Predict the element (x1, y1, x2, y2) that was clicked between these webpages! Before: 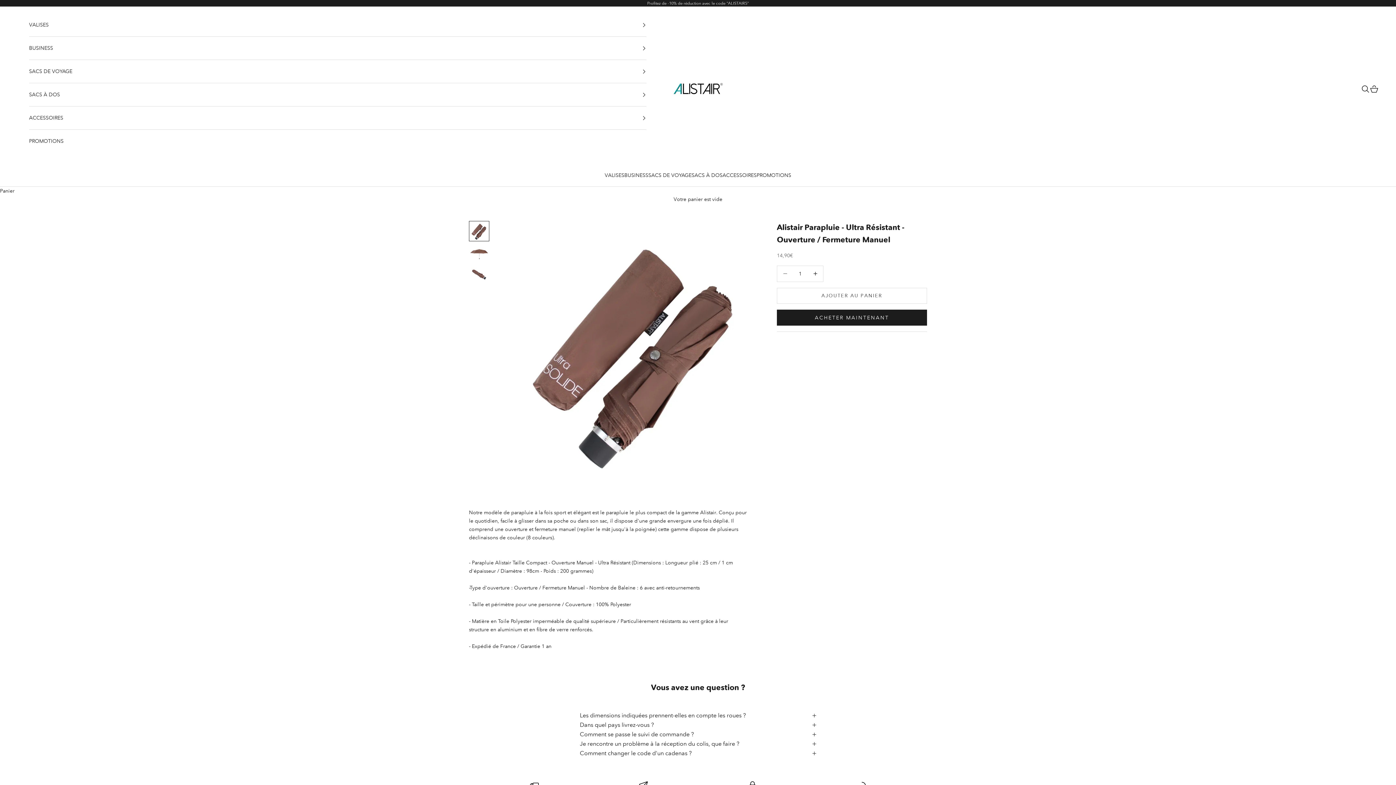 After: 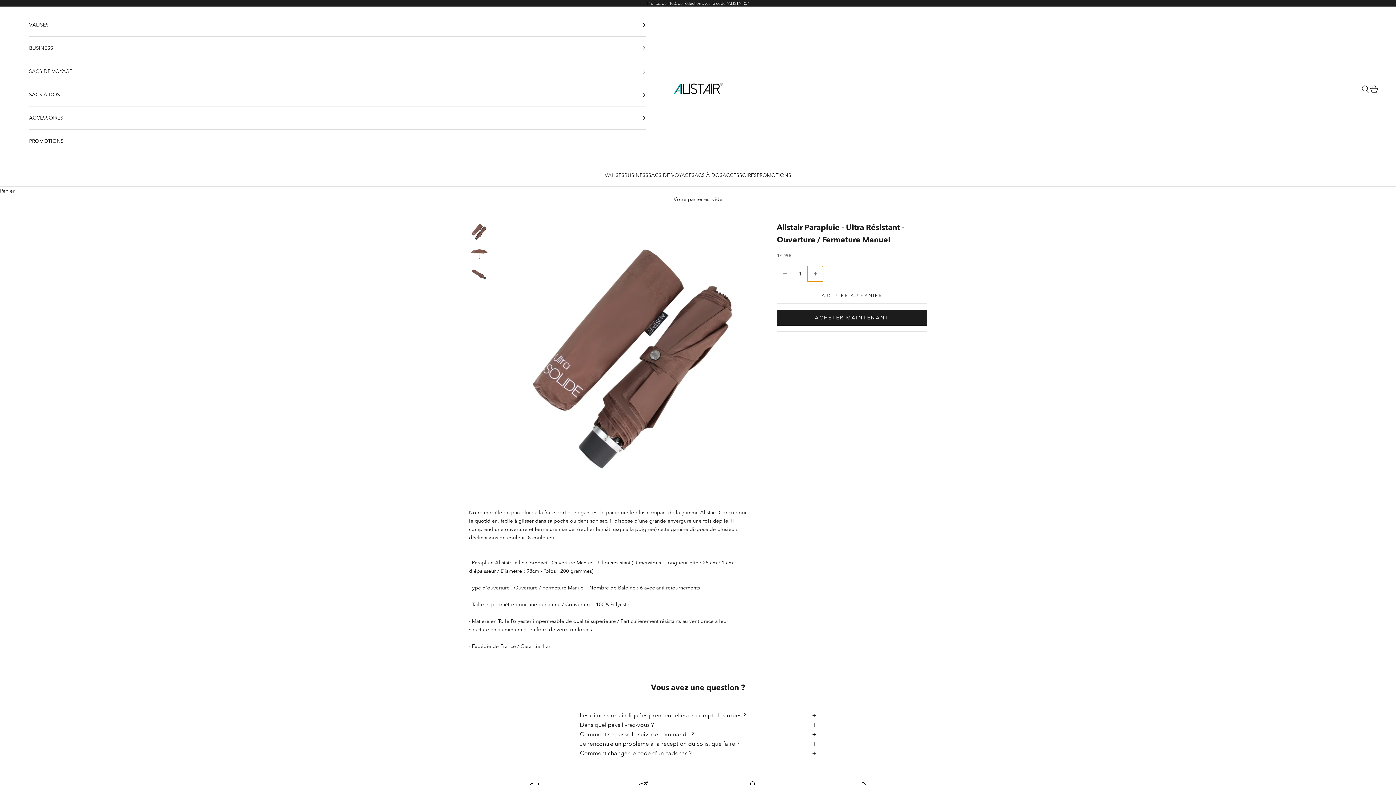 Action: bbox: (807, 266, 823, 281) label: Diminuer la quantité